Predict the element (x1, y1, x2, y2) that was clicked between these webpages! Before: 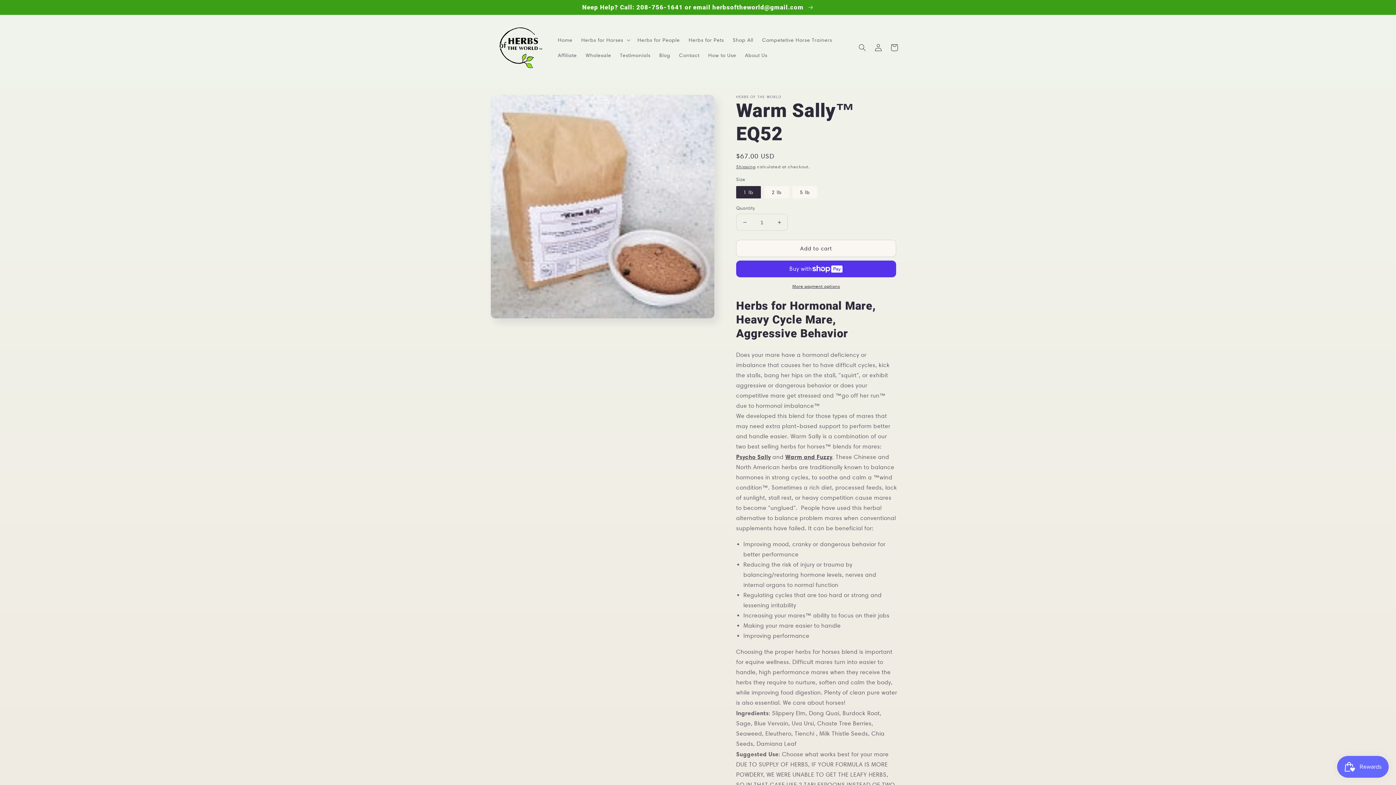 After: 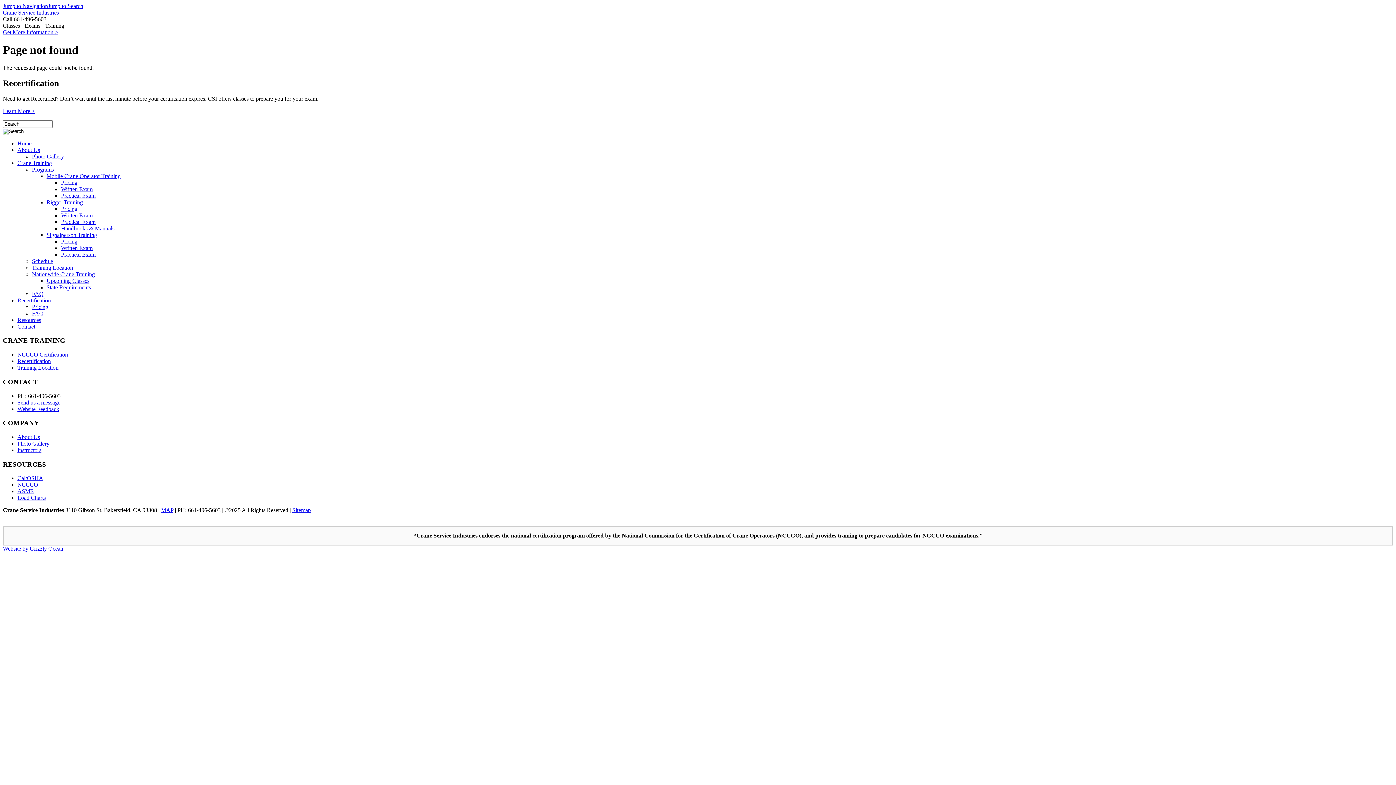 Action: bbox: (655, 47, 674, 62) label: Blog